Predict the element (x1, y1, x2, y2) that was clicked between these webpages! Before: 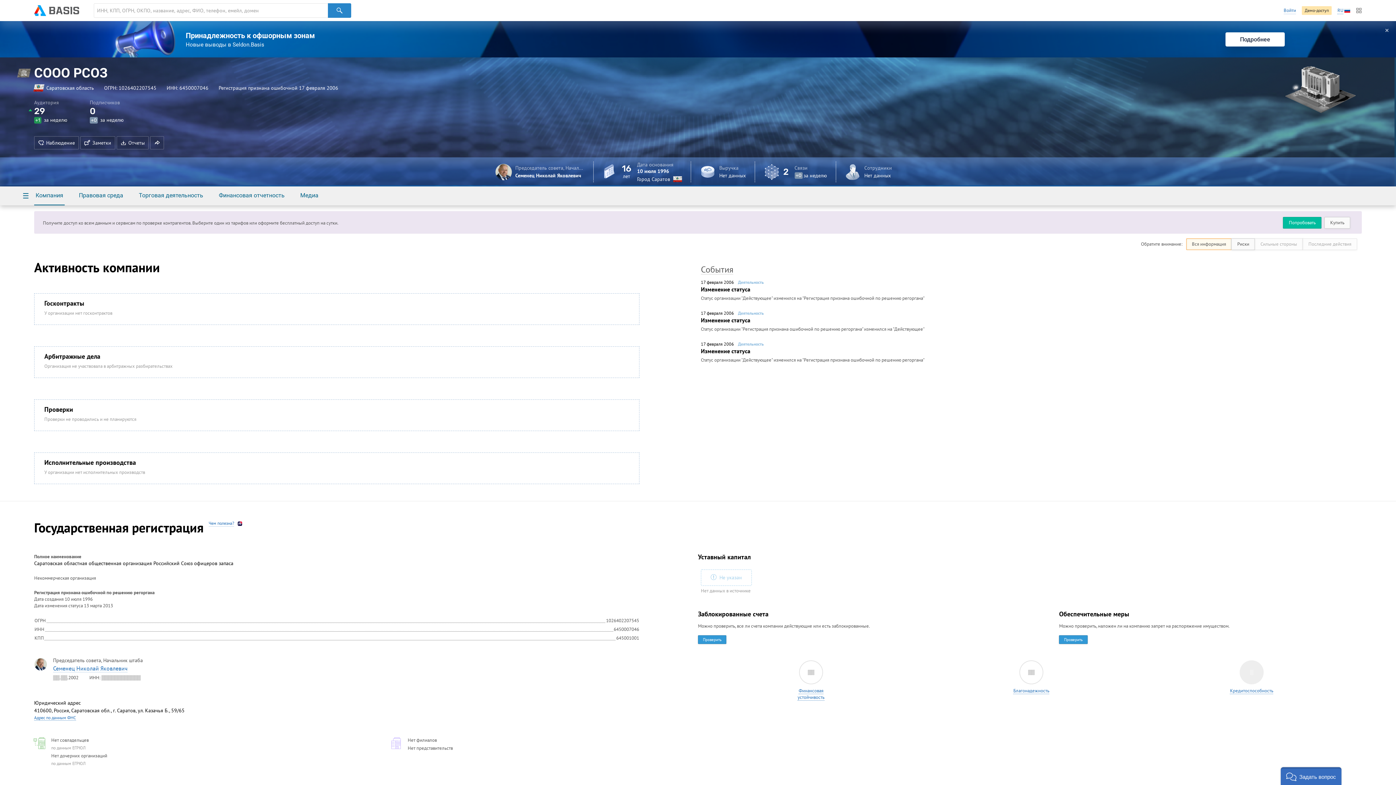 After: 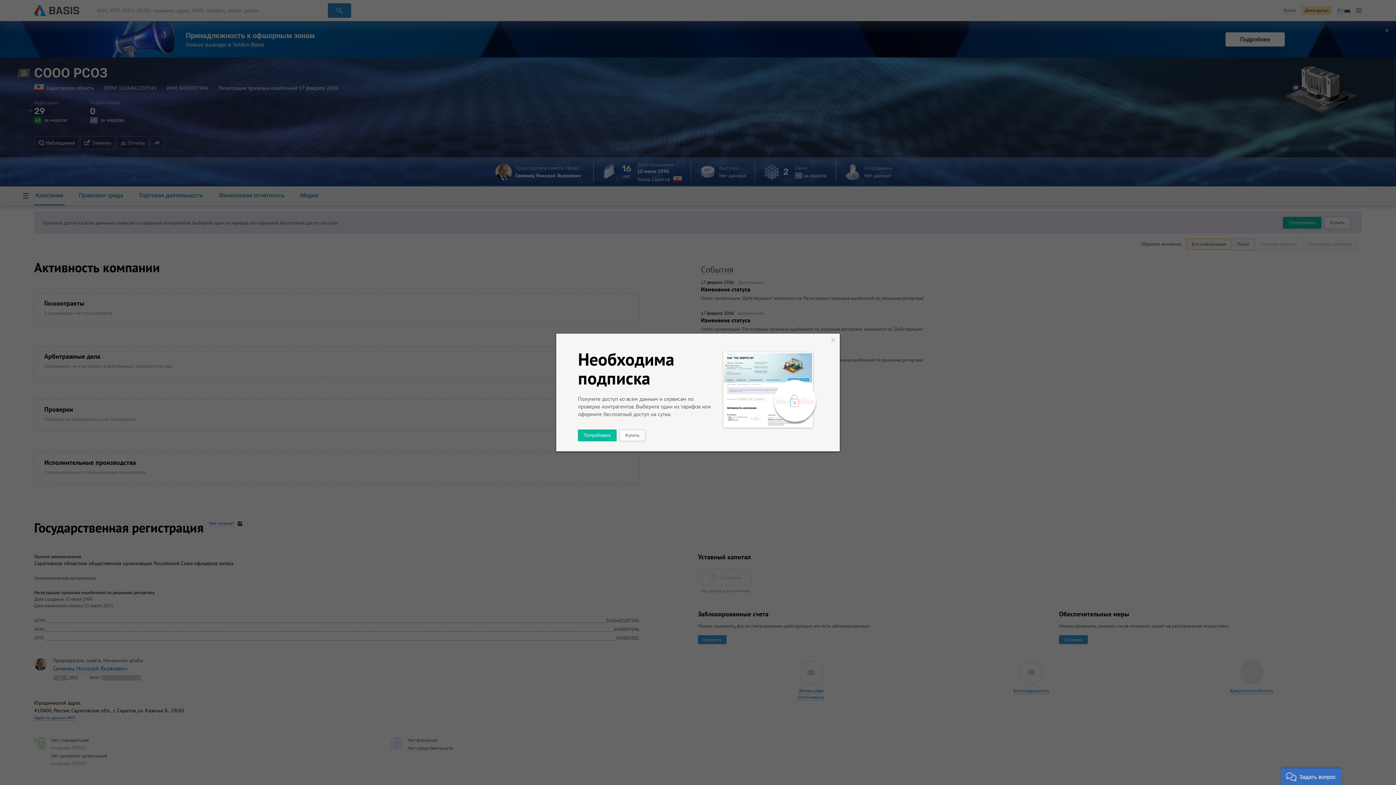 Action: label: Председатель совета, Начальник штаба
Семенец Николай Яковлевич bbox: (495, 157, 593, 186)